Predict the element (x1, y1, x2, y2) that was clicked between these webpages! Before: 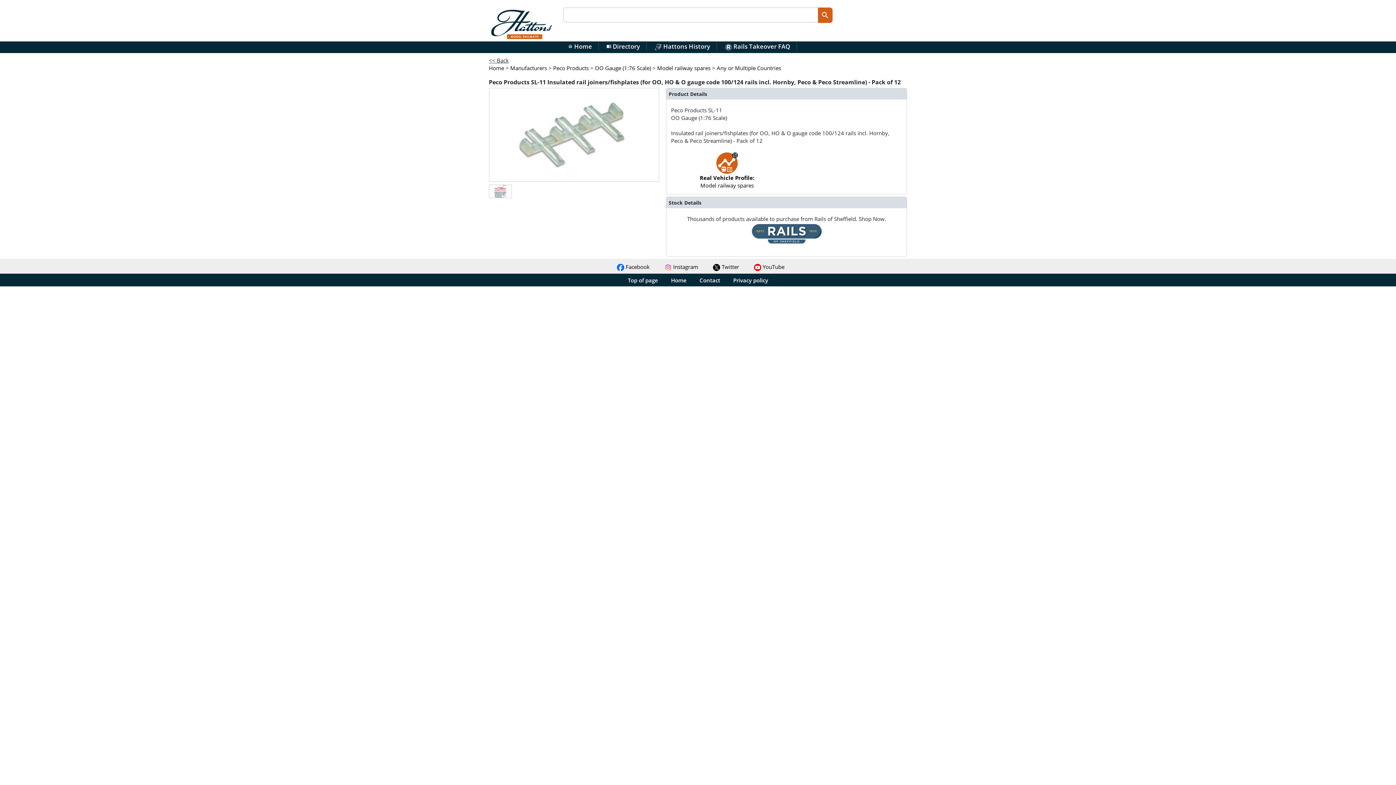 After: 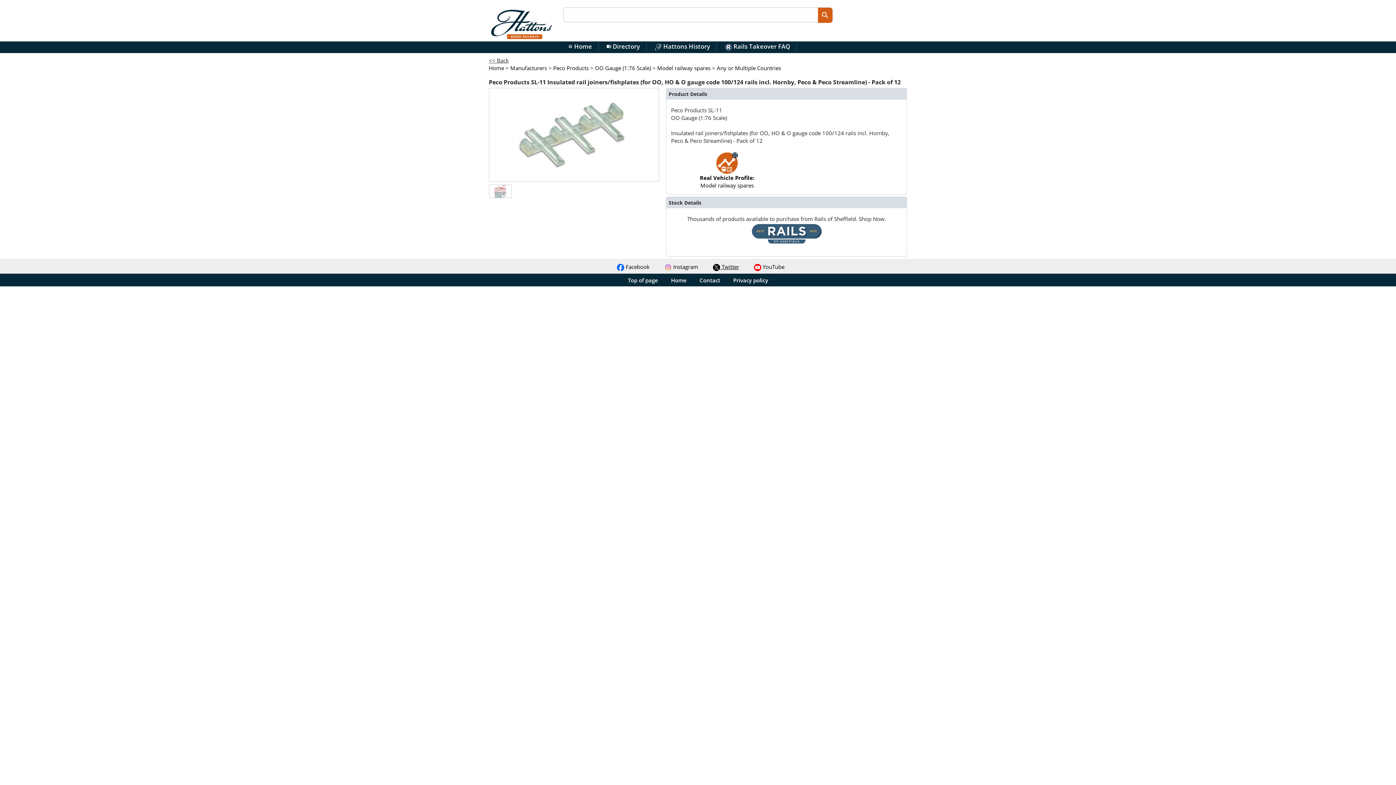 Action: bbox: (713, 262, 739, 270) label:  Twitter